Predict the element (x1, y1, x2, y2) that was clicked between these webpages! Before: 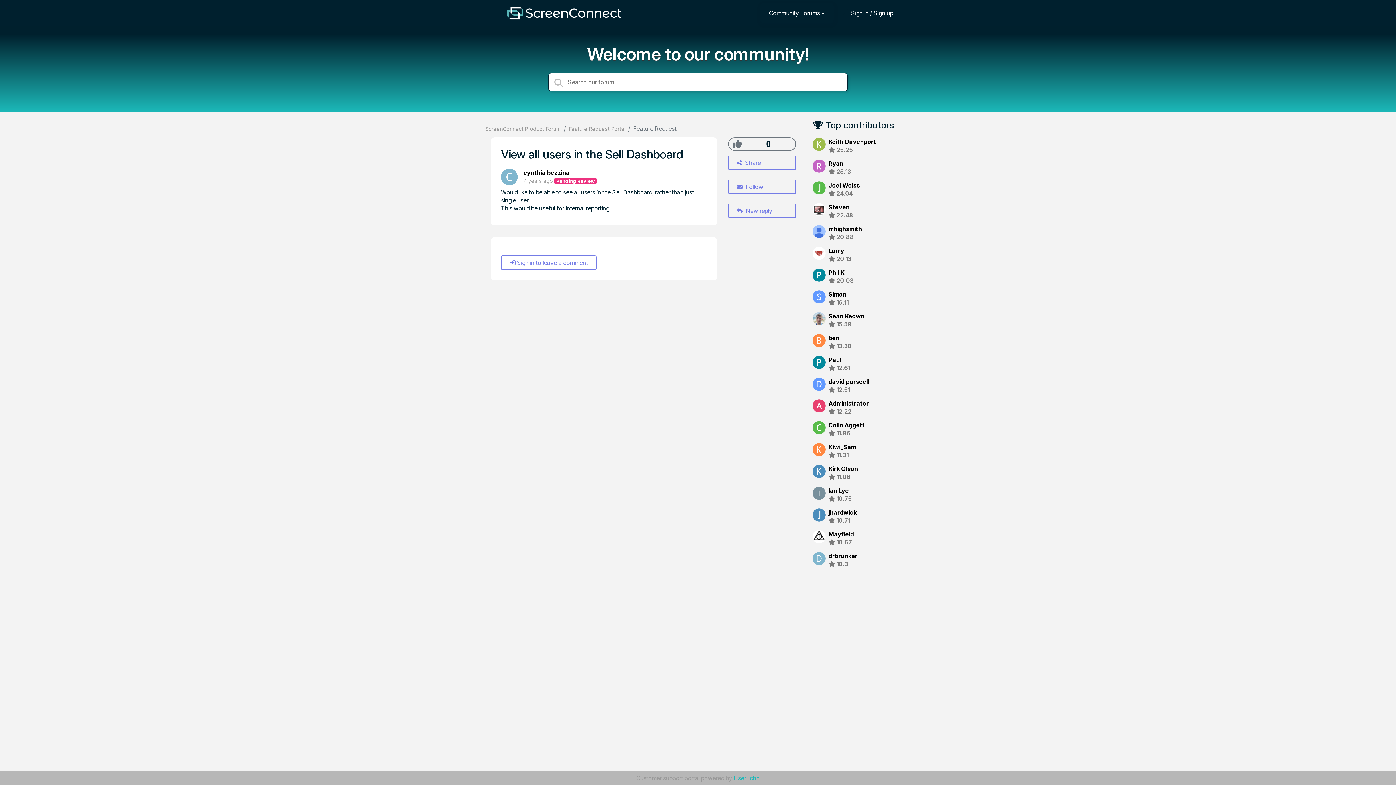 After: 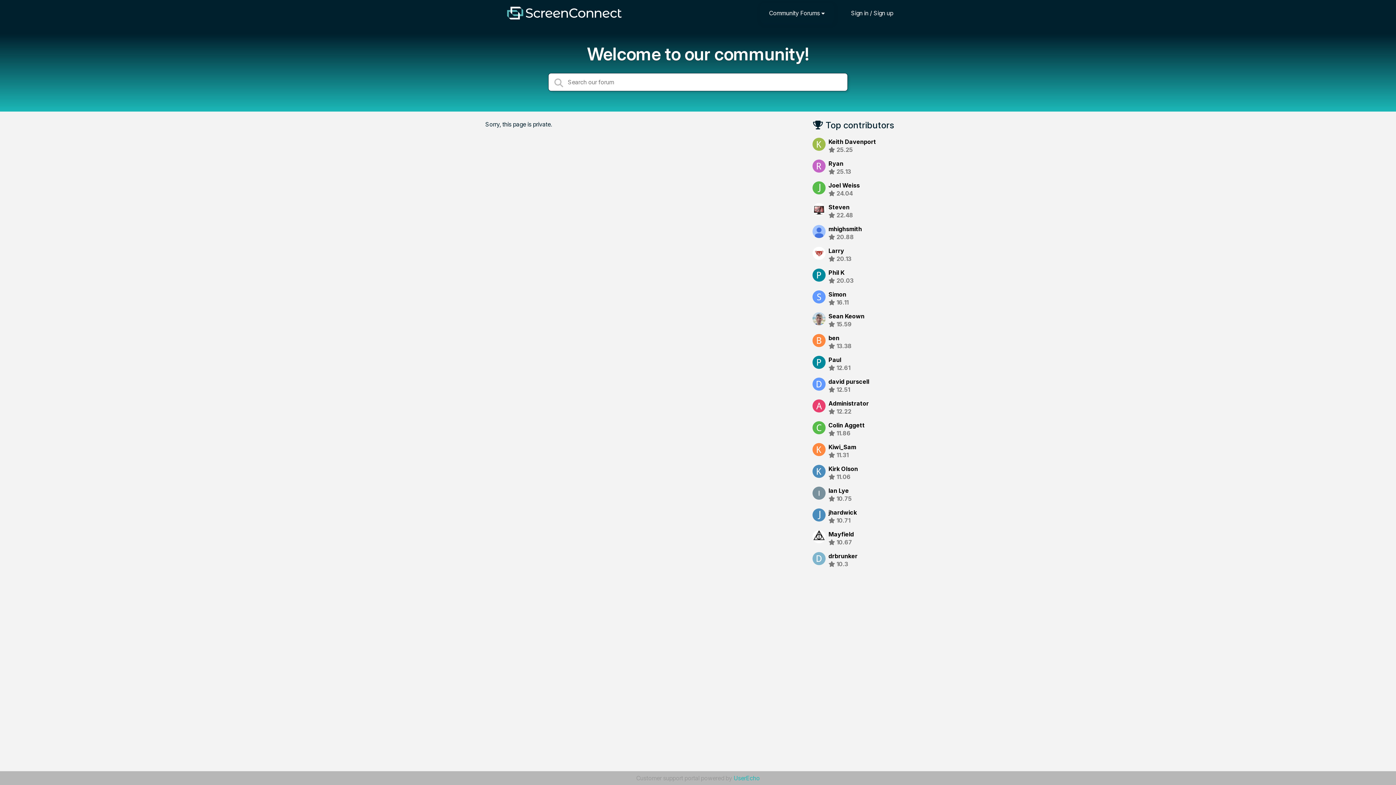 Action: label: Ryan bbox: (828, 160, 843, 167)